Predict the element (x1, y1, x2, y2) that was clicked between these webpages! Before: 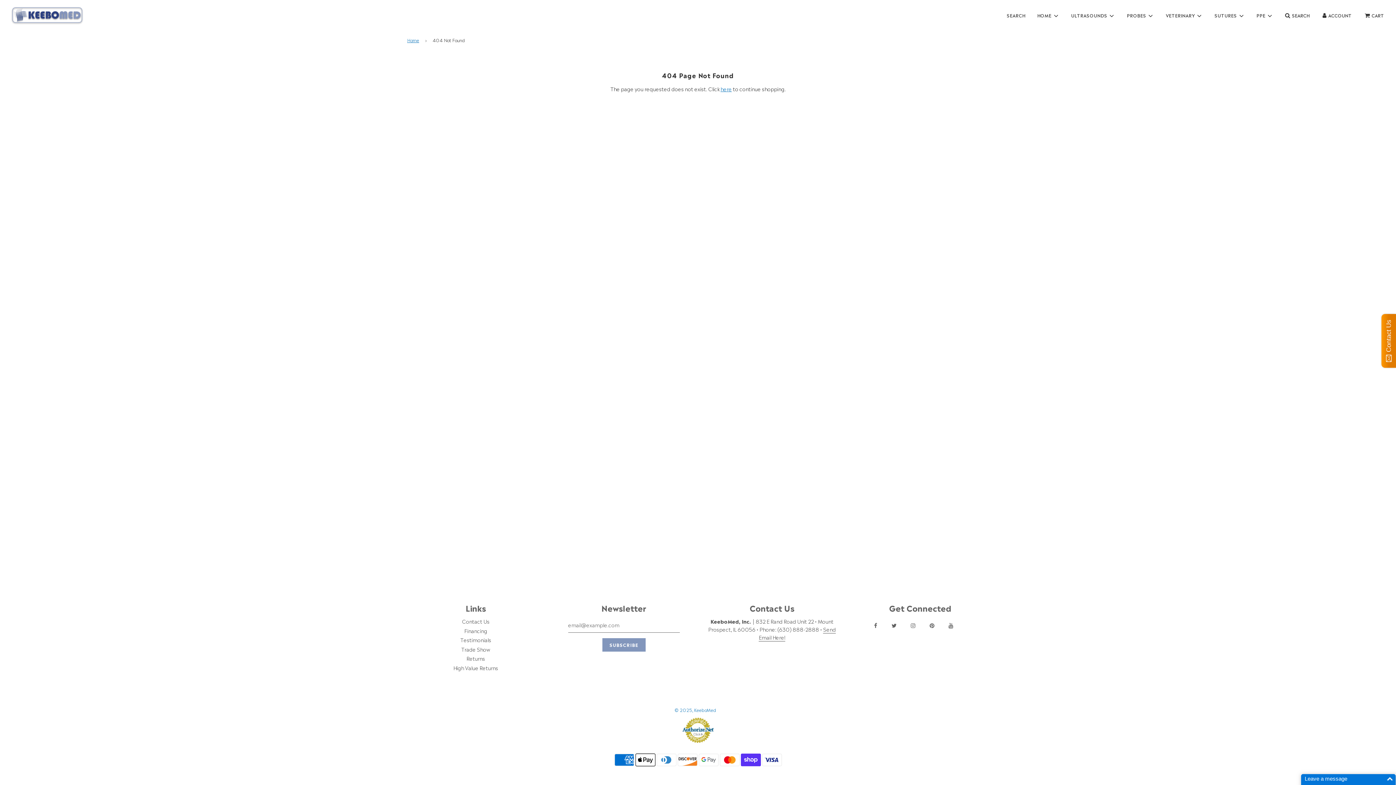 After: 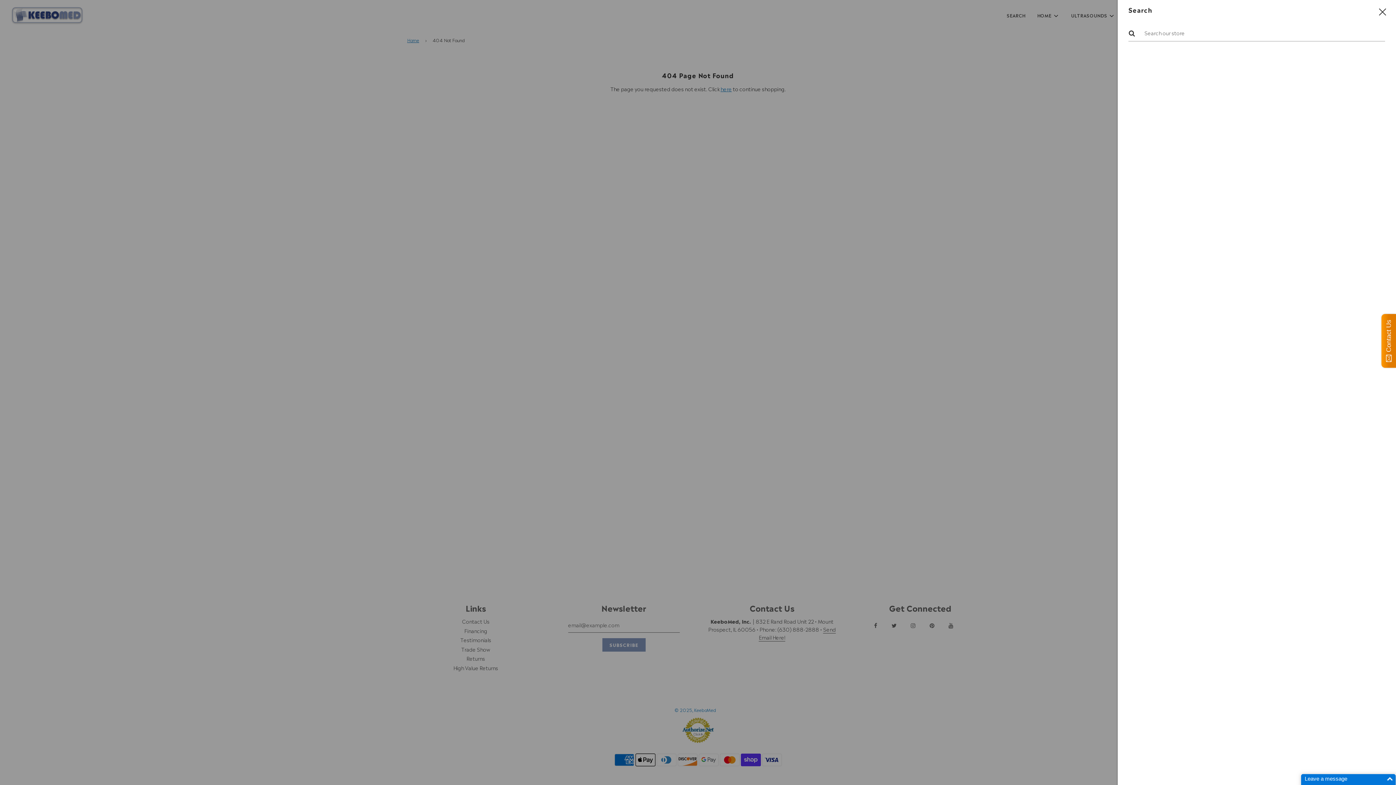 Action: bbox: (1278, 5, 1316, 25) label: SEARCH